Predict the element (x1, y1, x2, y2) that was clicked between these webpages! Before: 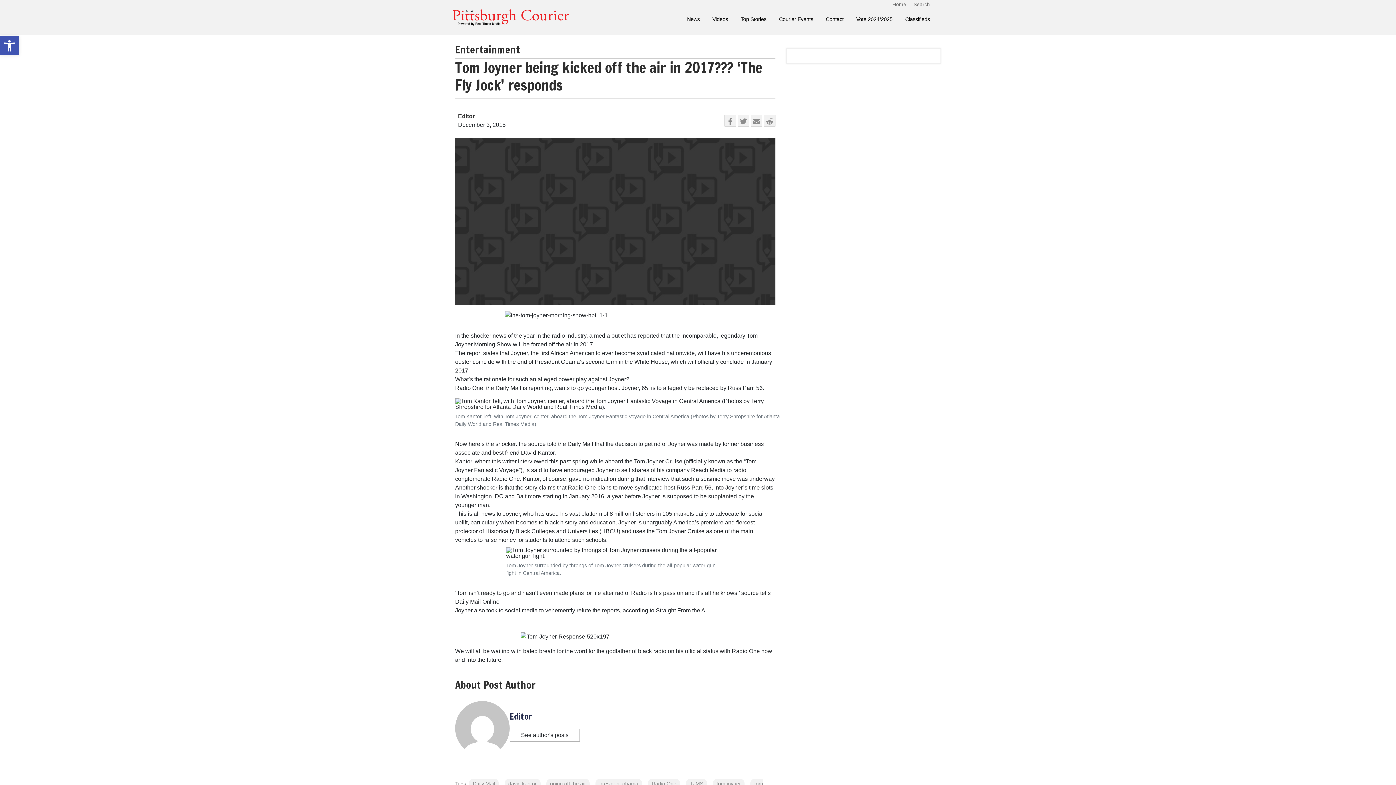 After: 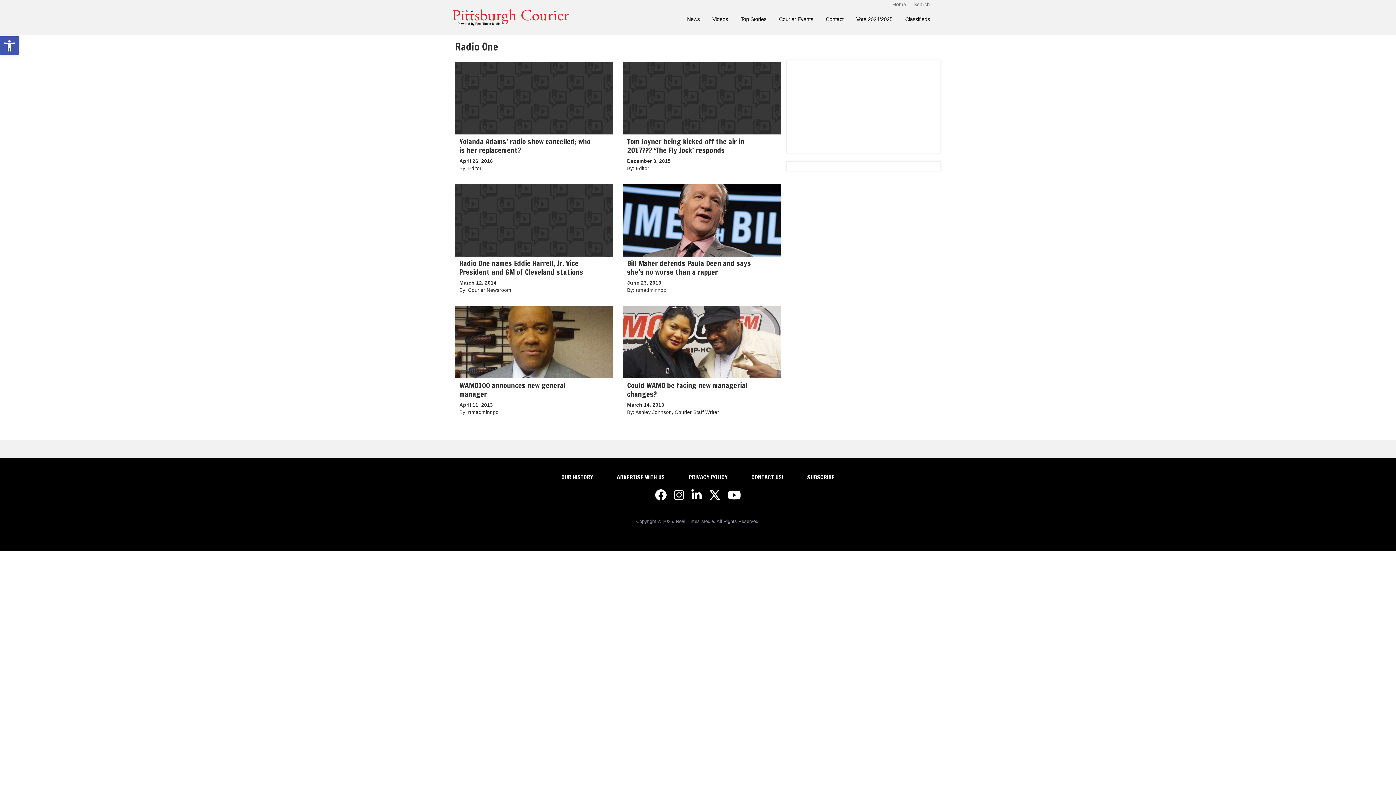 Action: bbox: (648, 779, 680, 789) label: Radio One